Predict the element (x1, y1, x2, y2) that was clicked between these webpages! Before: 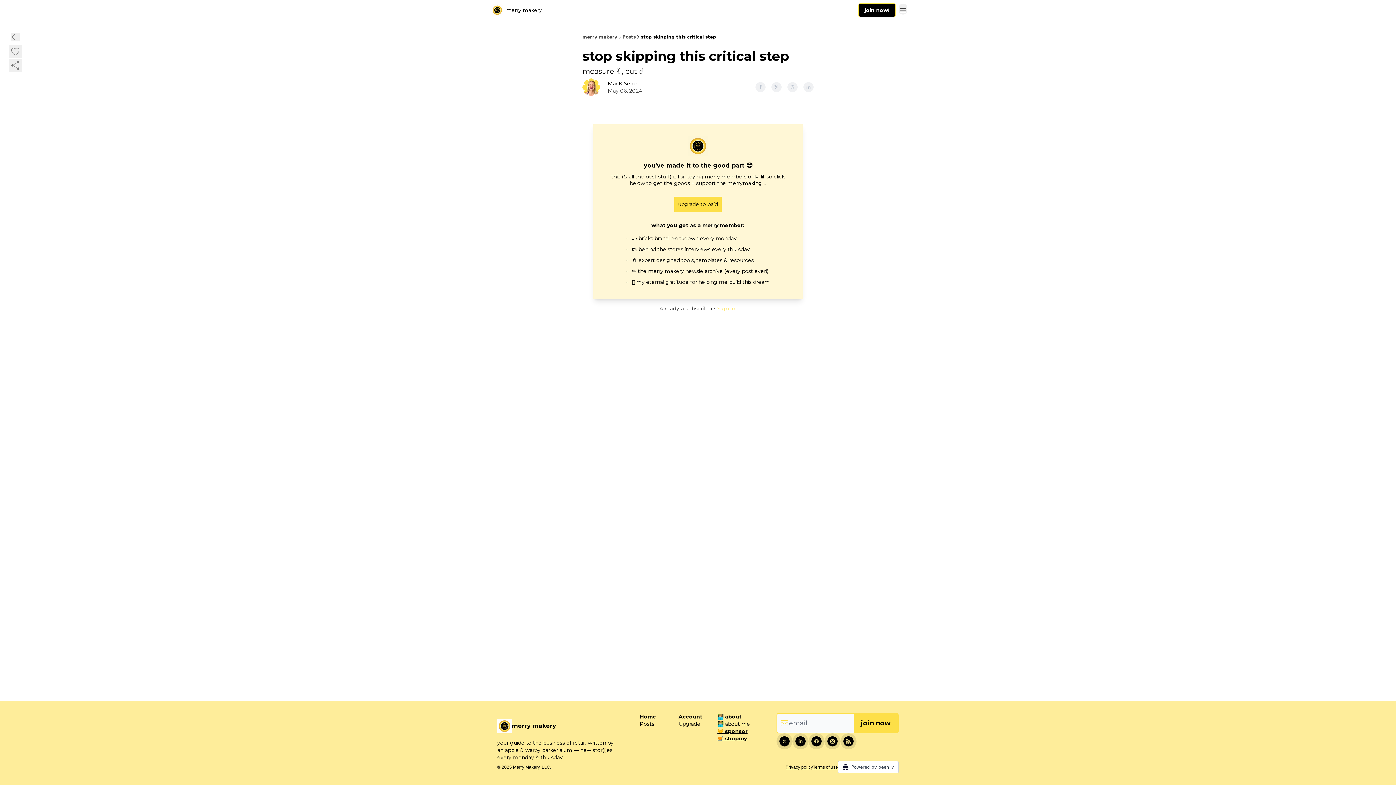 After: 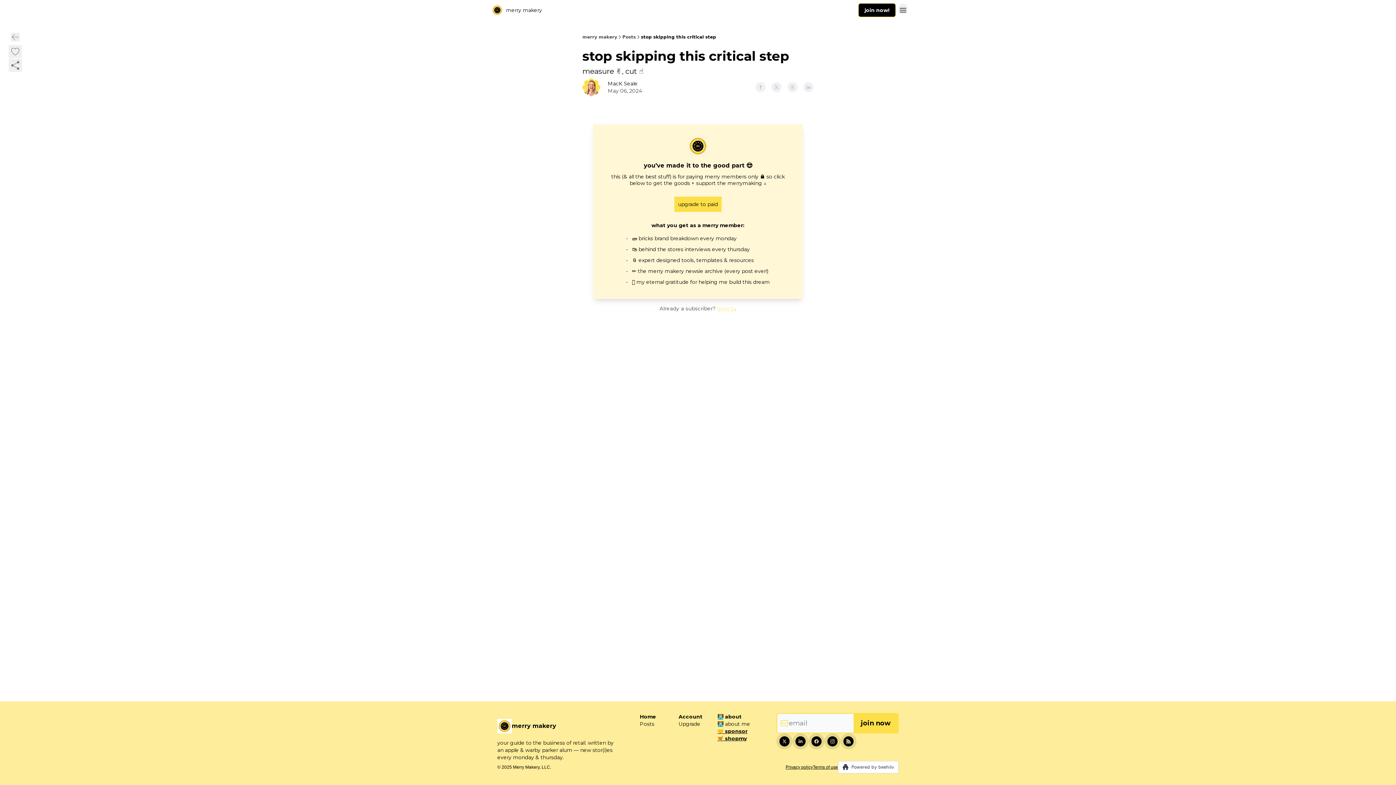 Action: bbox: (840, 733, 856, 749) label: RSS